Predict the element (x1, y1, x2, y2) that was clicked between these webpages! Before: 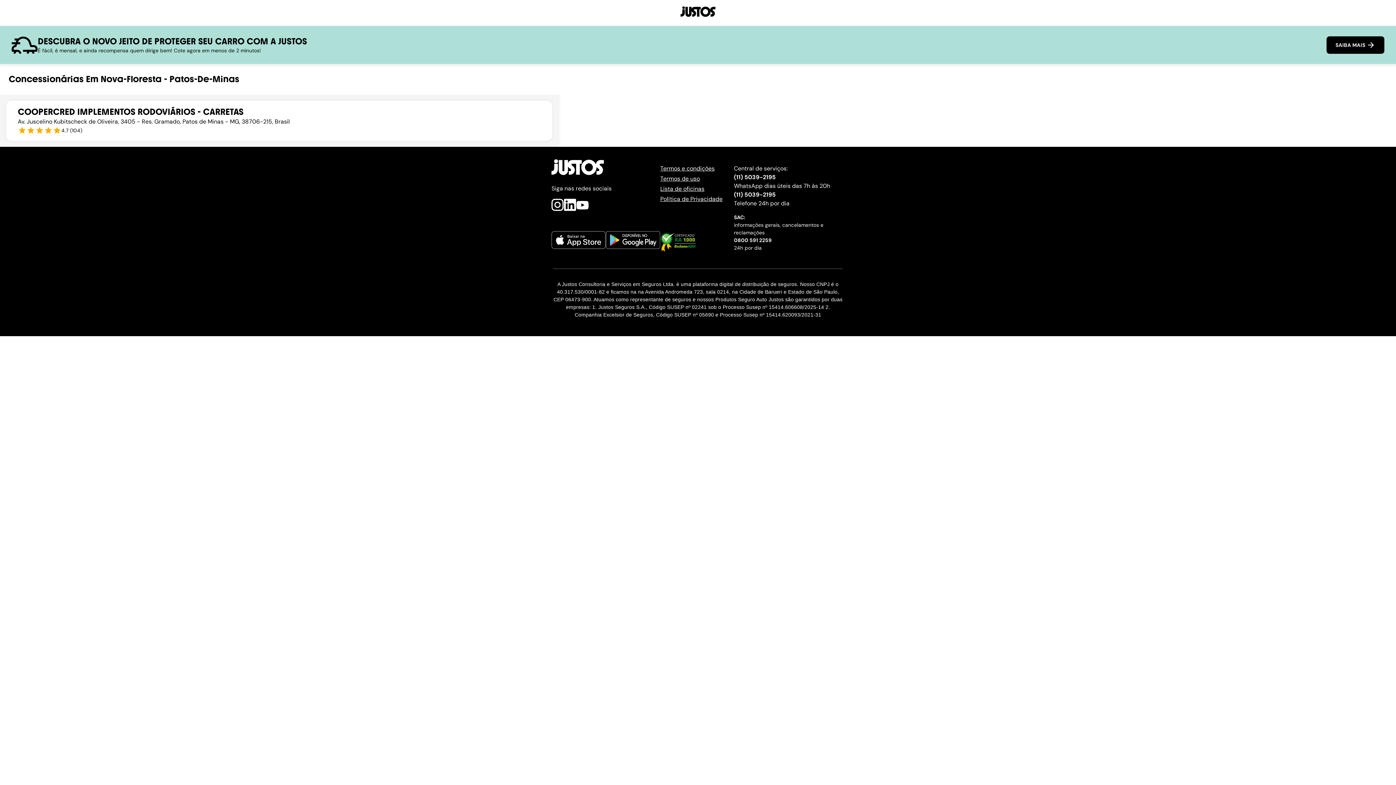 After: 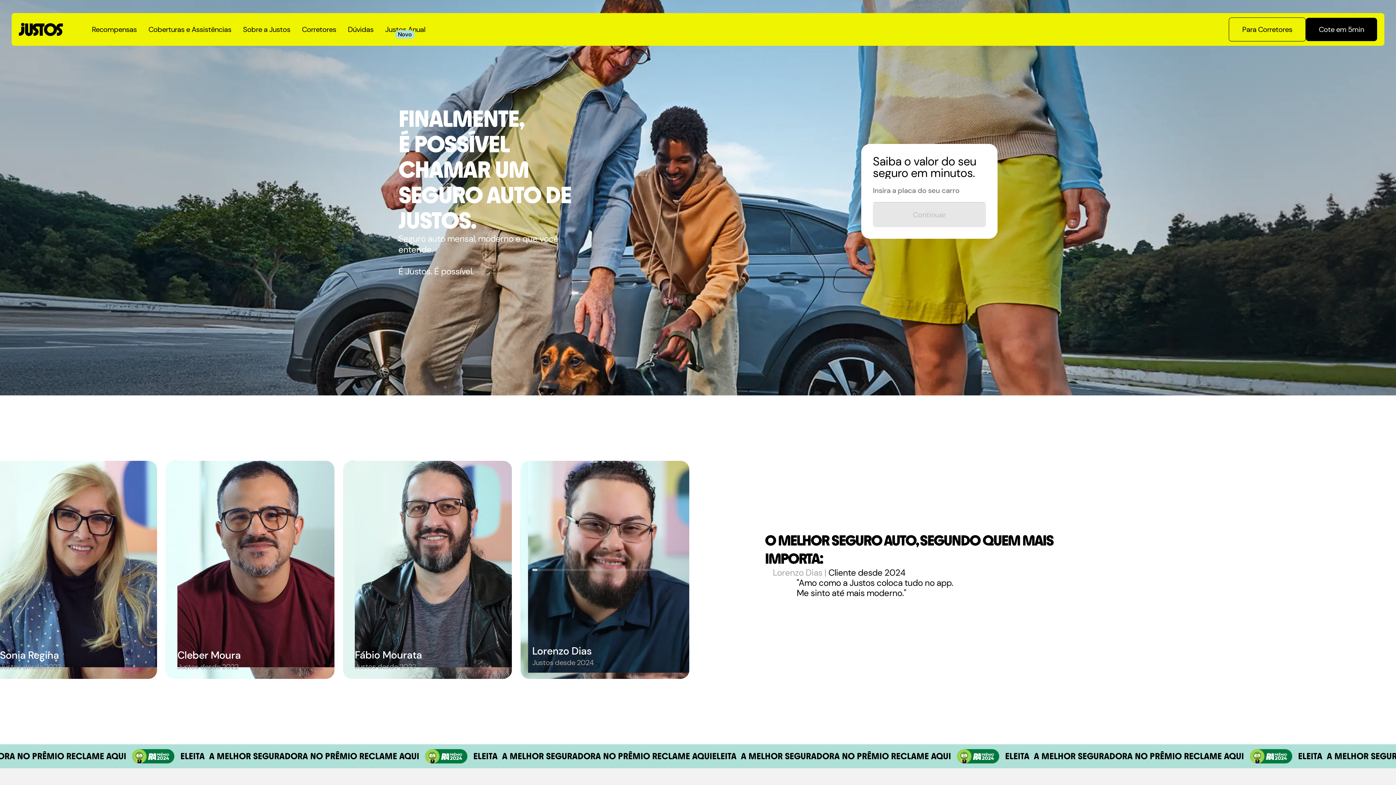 Action: bbox: (1326, 36, 1384, 53) label: SAIBA MAIS 